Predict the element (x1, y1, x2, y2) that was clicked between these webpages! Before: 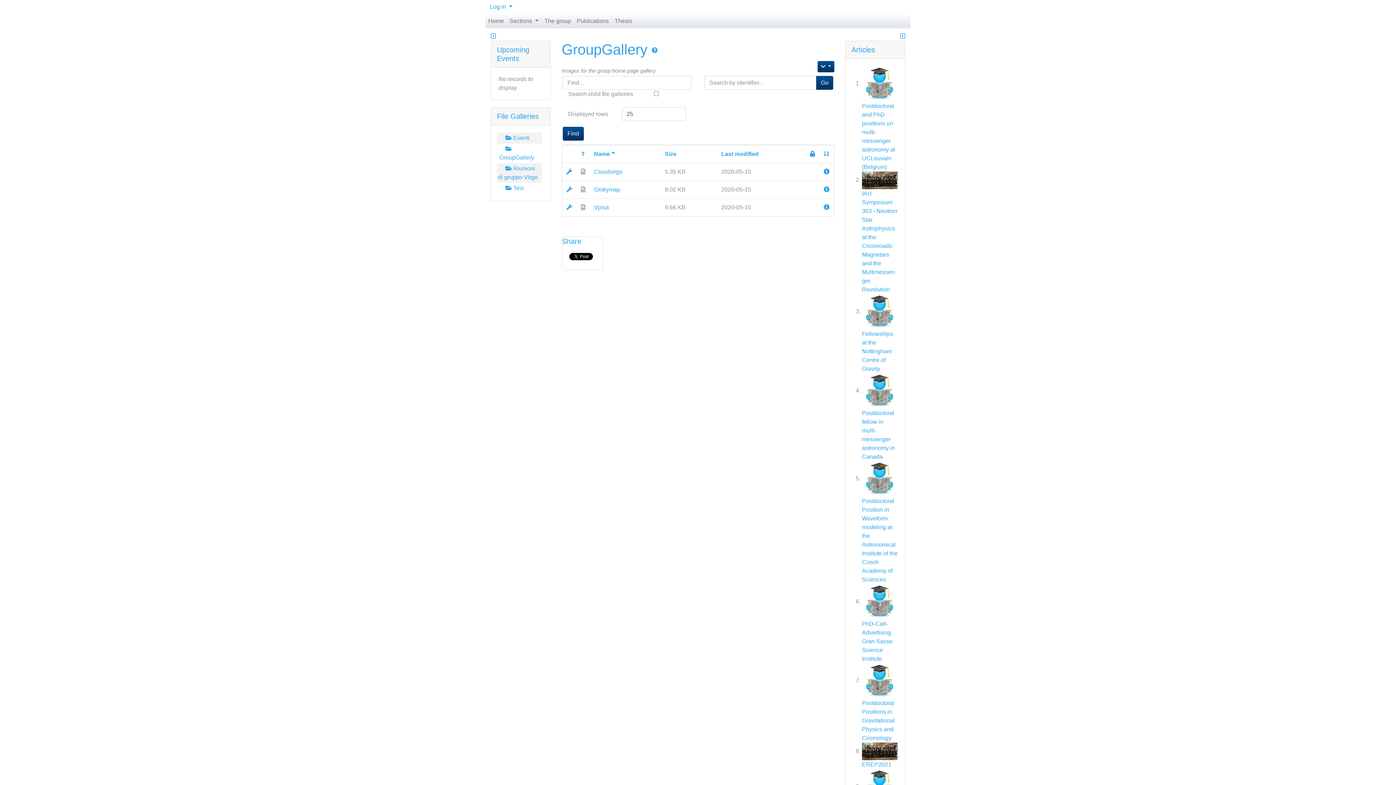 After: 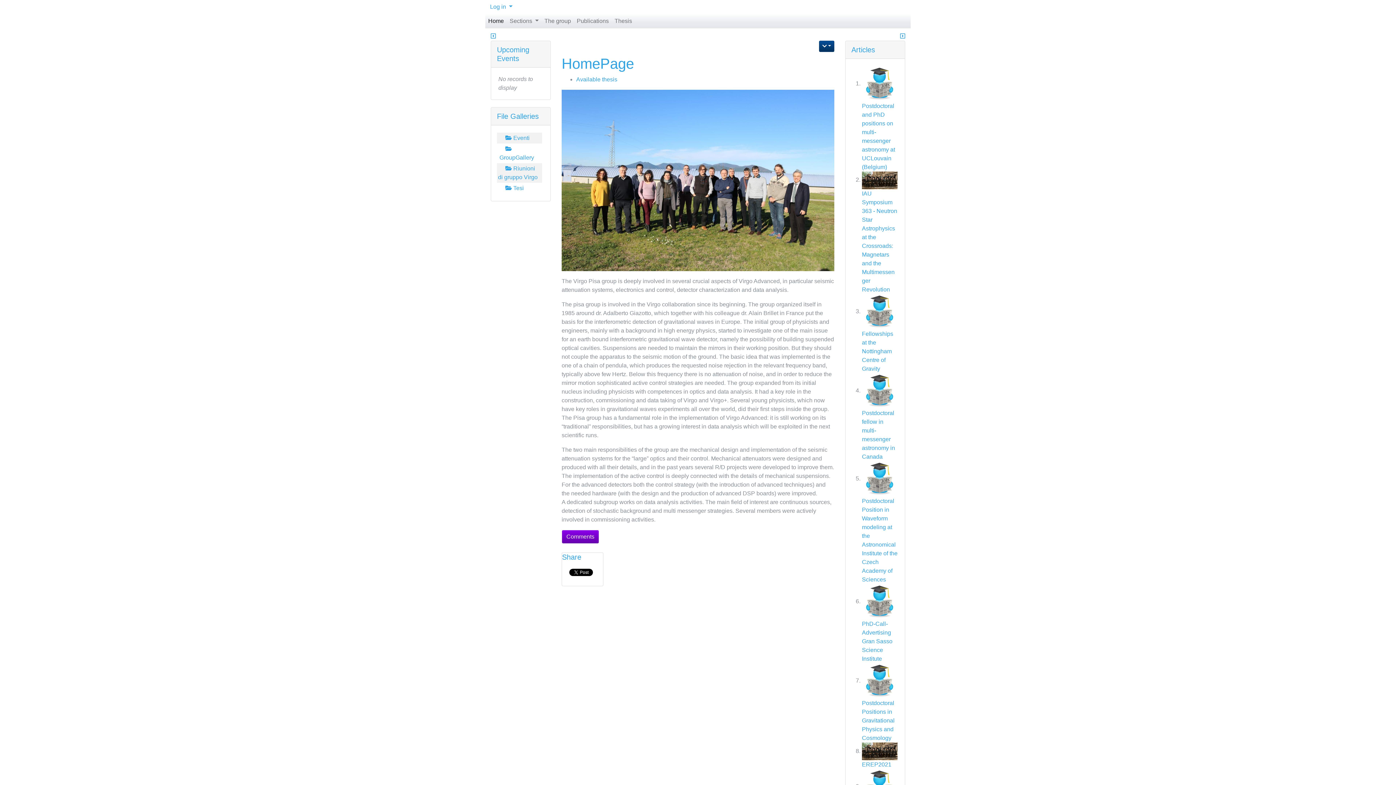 Action: bbox: (485, 13, 506, 28) label: Home